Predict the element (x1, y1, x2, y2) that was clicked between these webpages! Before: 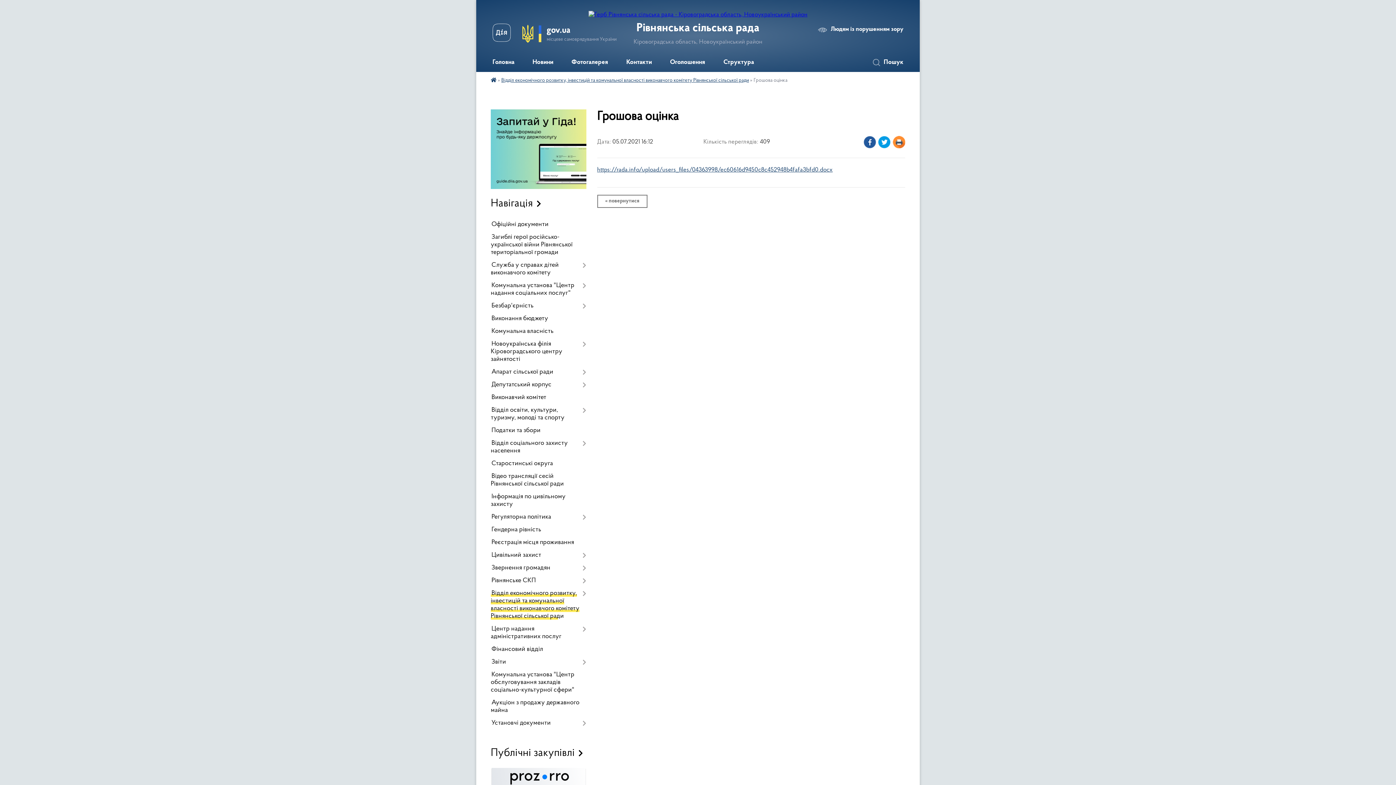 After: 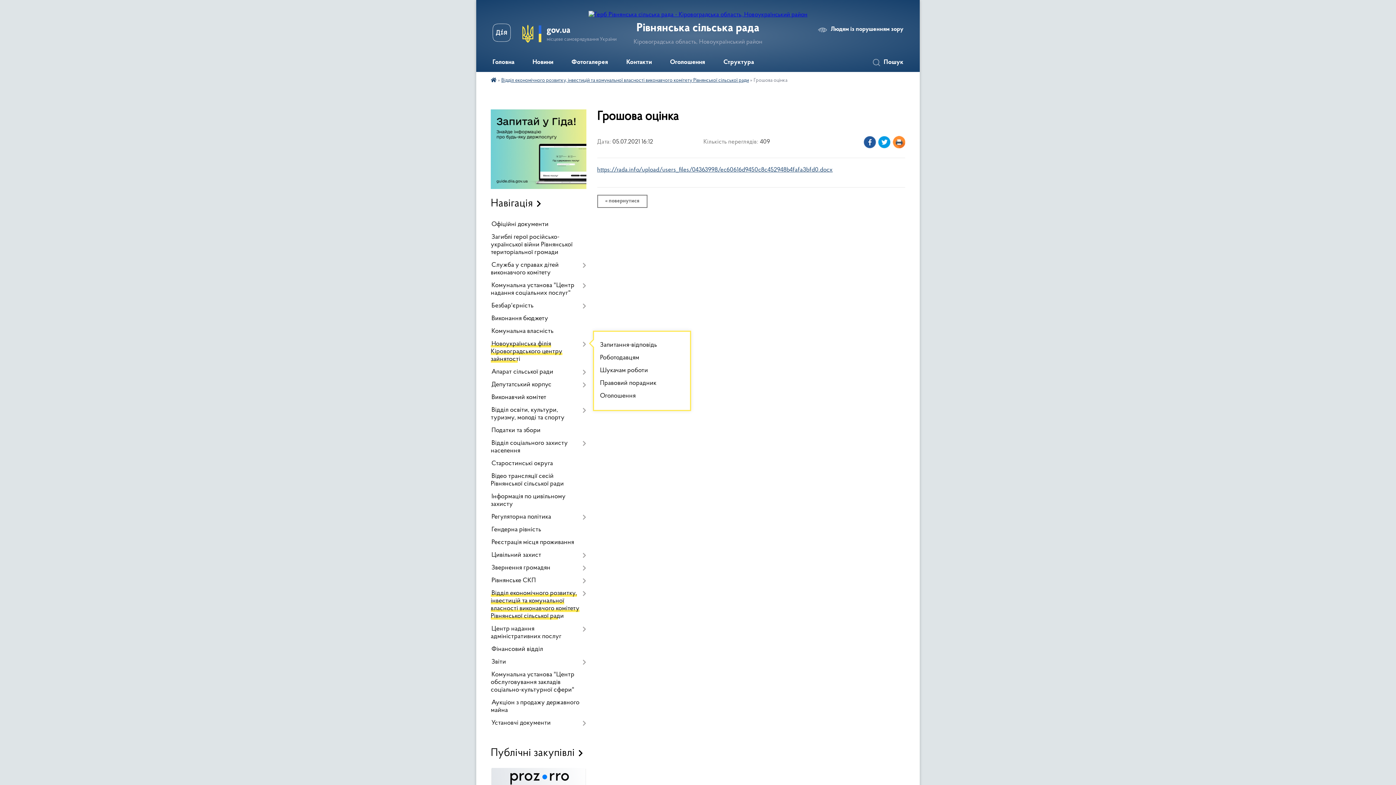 Action: label: Новоукраїнська філія Кіровоградського центру зайнятості bbox: (490, 338, 586, 366)